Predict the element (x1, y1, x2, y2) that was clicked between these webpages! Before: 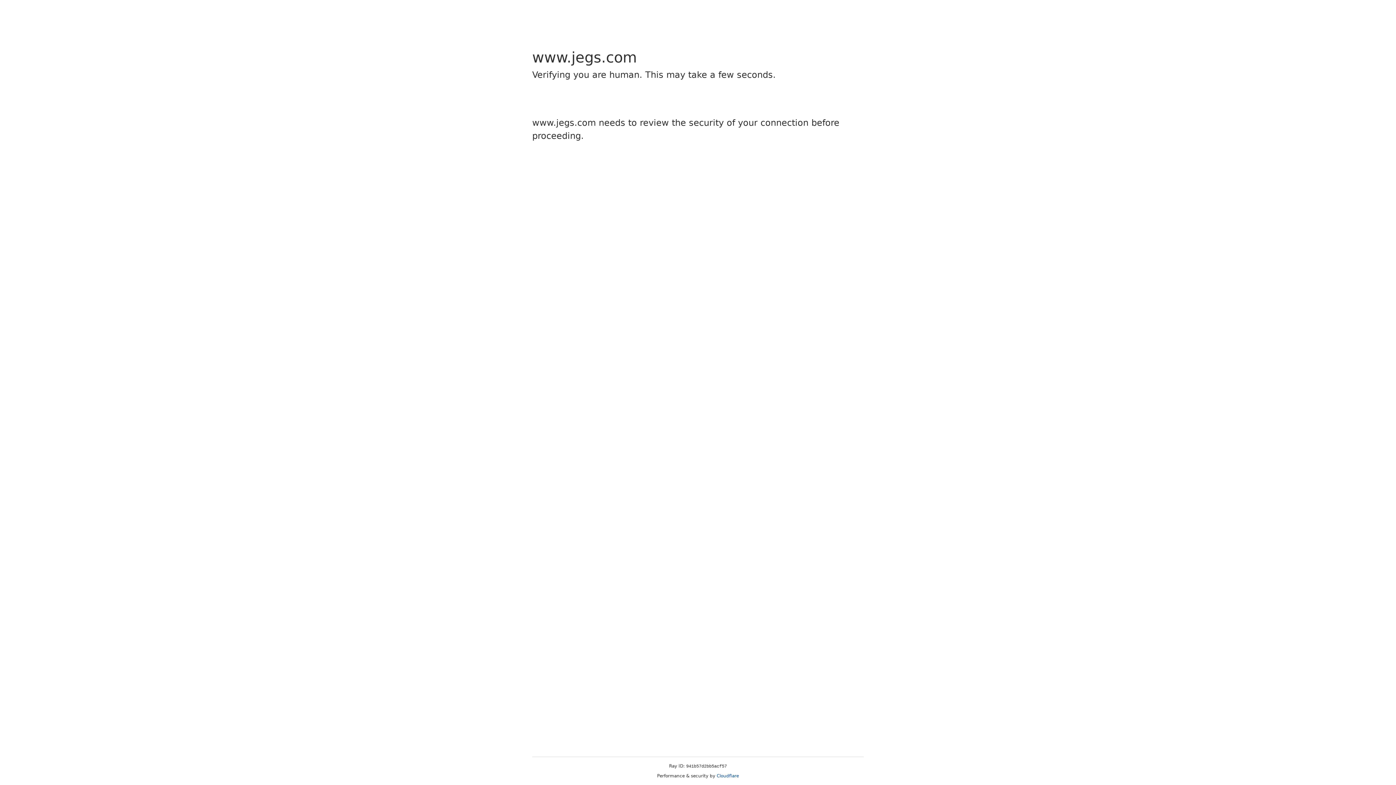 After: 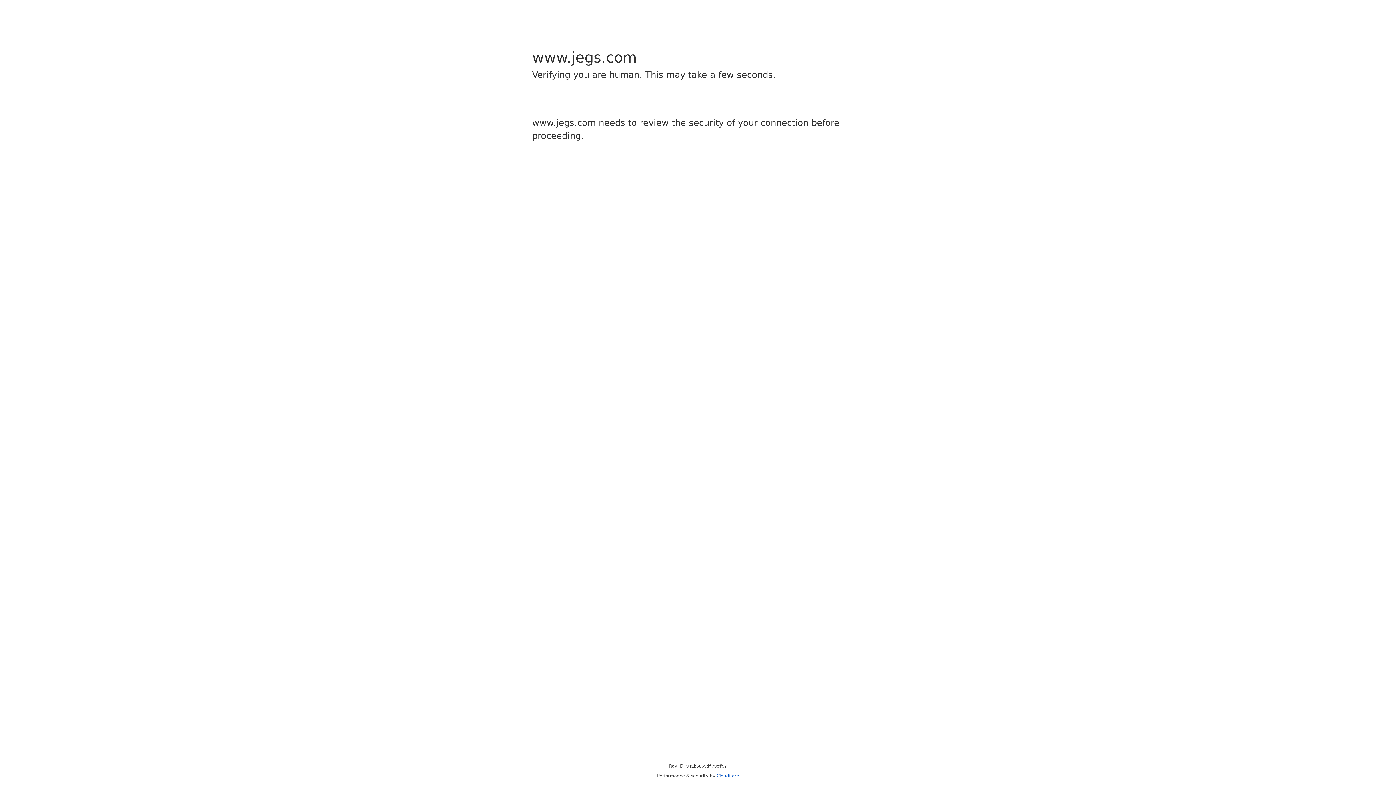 Action: label: Cloudflare bbox: (716, 773, 739, 778)